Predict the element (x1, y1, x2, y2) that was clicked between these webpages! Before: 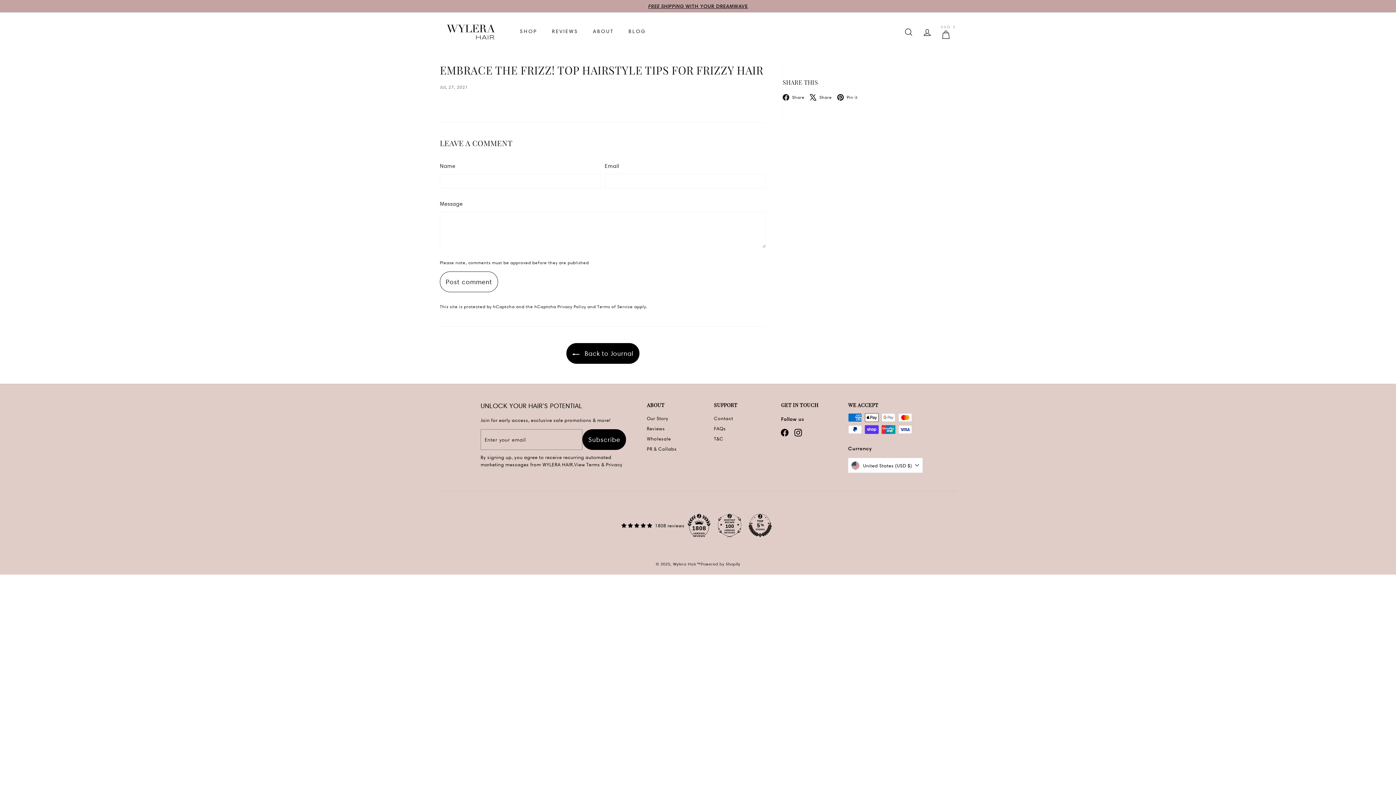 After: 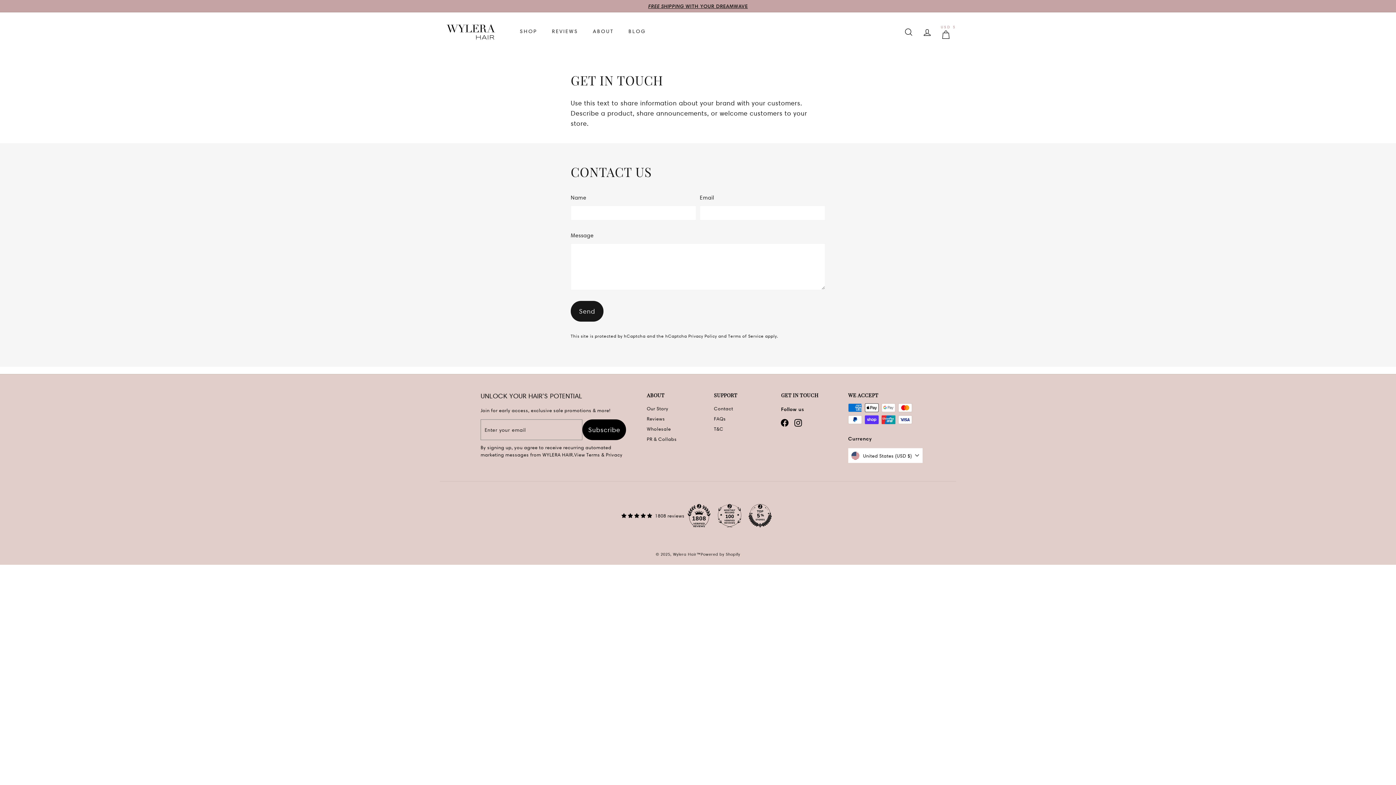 Action: label: Contact bbox: (714, 413, 733, 423)